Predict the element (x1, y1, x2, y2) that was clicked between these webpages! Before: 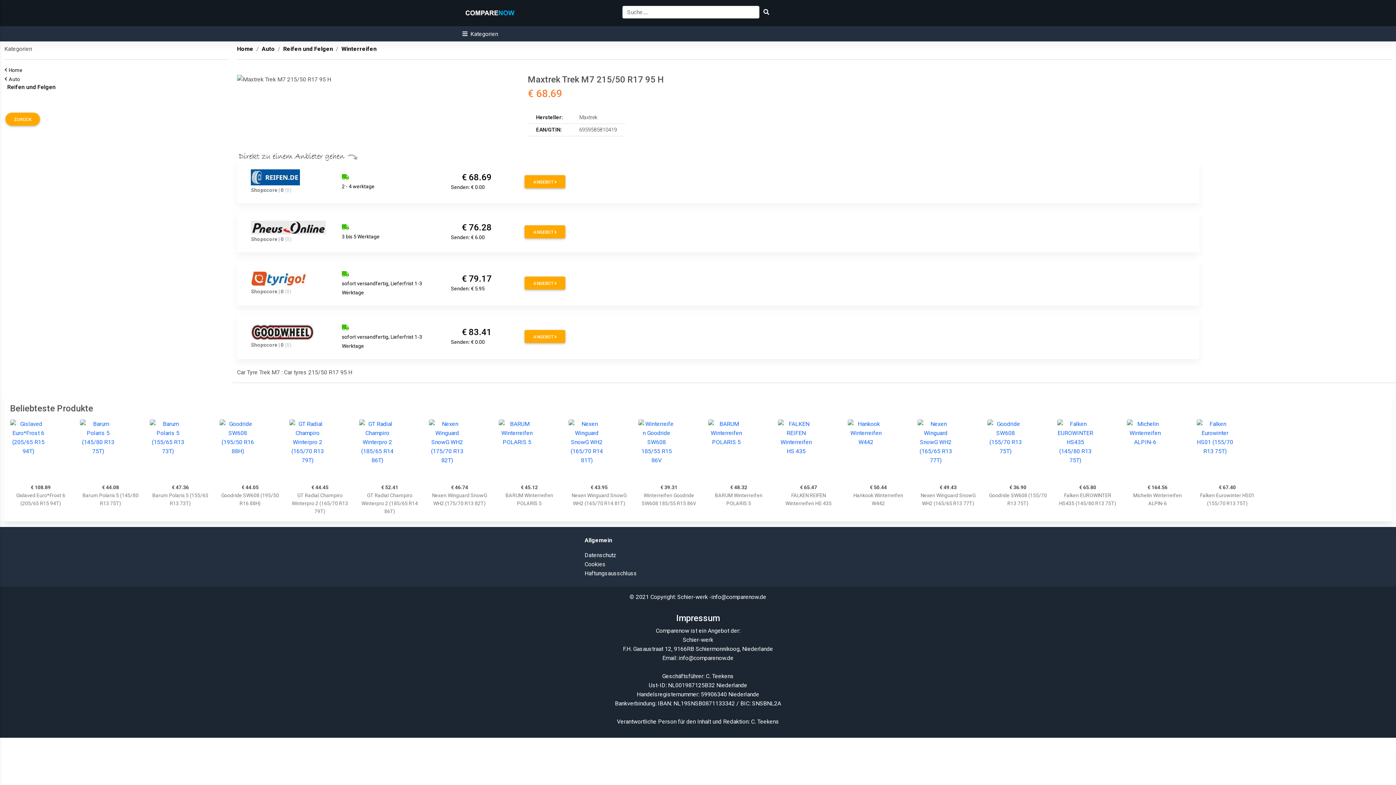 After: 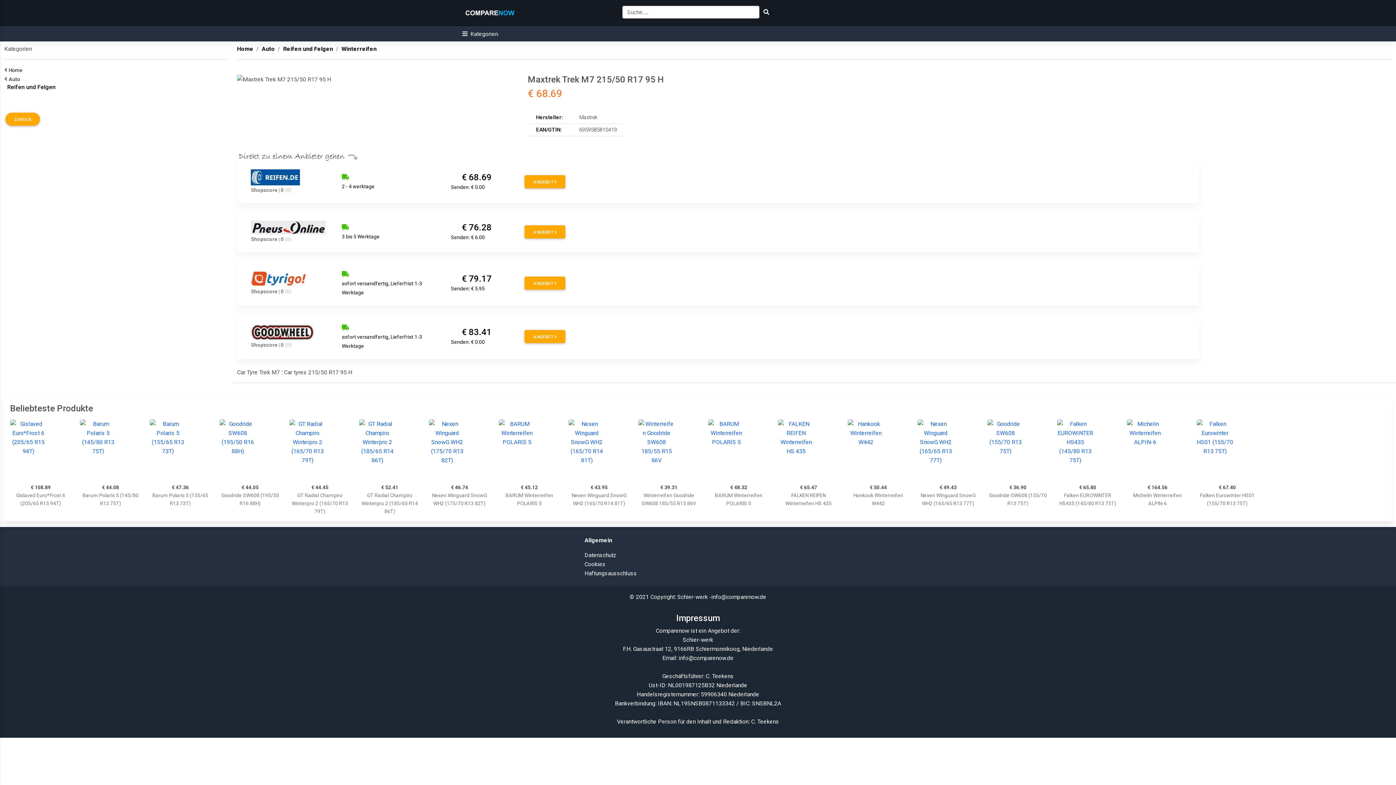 Action: bbox: (251, 223, 325, 230)